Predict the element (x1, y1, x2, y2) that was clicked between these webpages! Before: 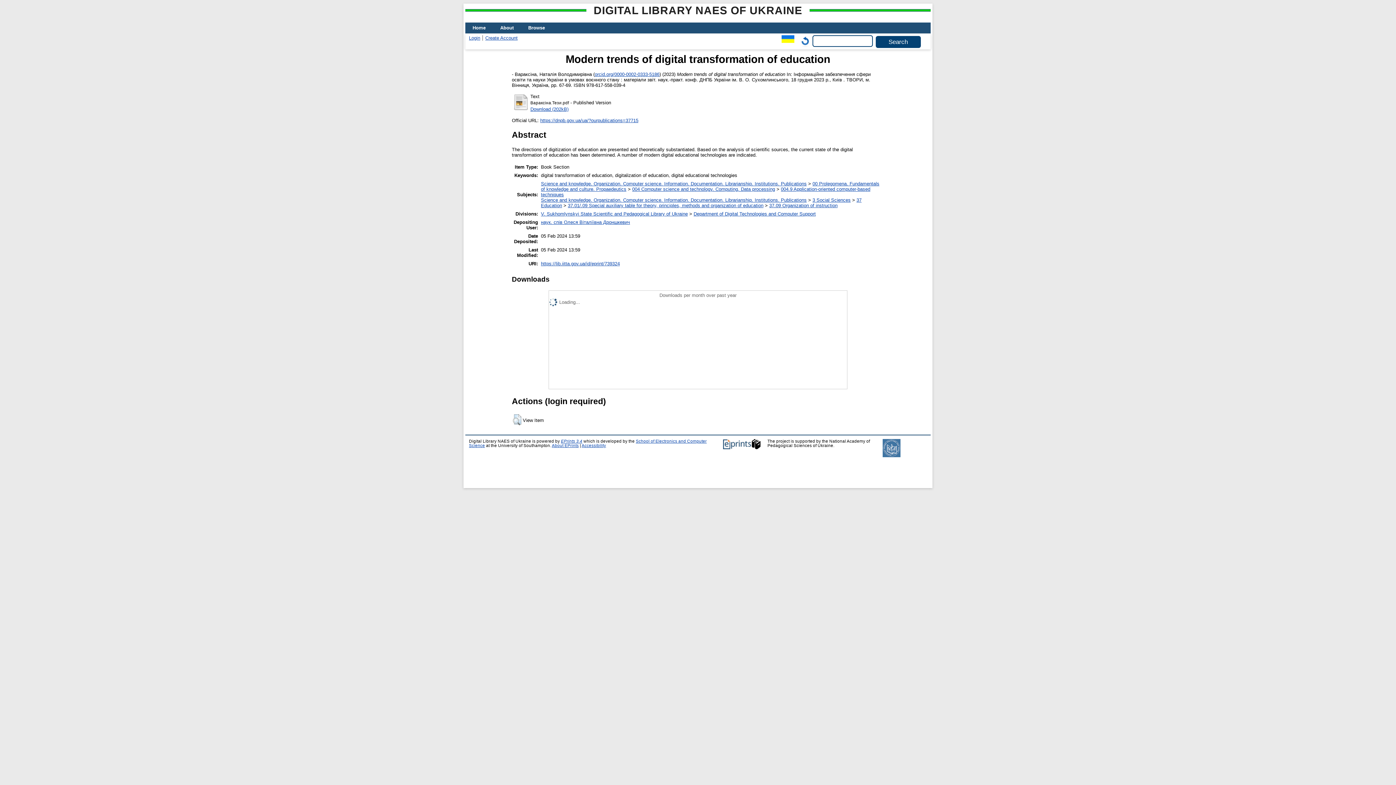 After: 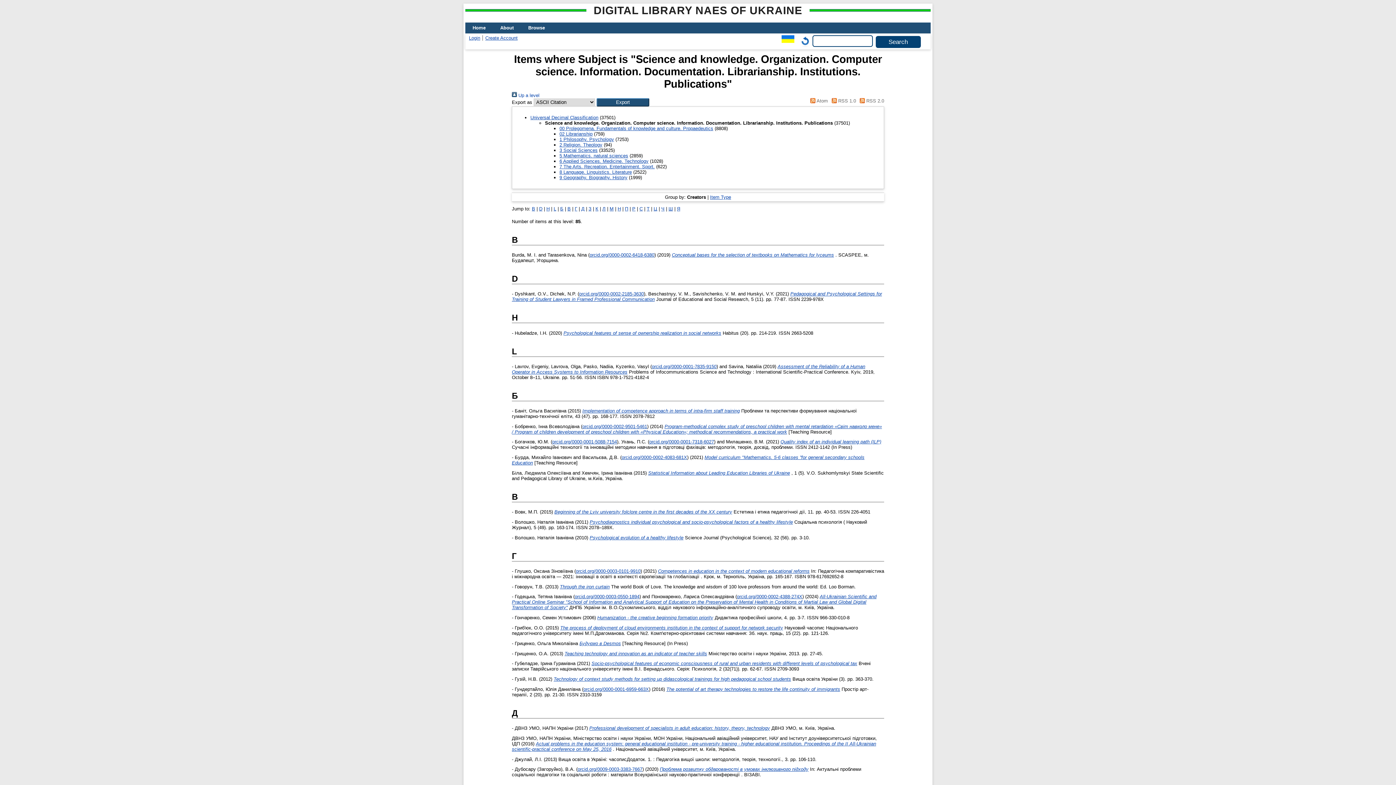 Action: label: Science and knowledge. Organization. Computer science. Information. Documentation. Librarianship. Institutions. Publications bbox: (541, 181, 806, 186)